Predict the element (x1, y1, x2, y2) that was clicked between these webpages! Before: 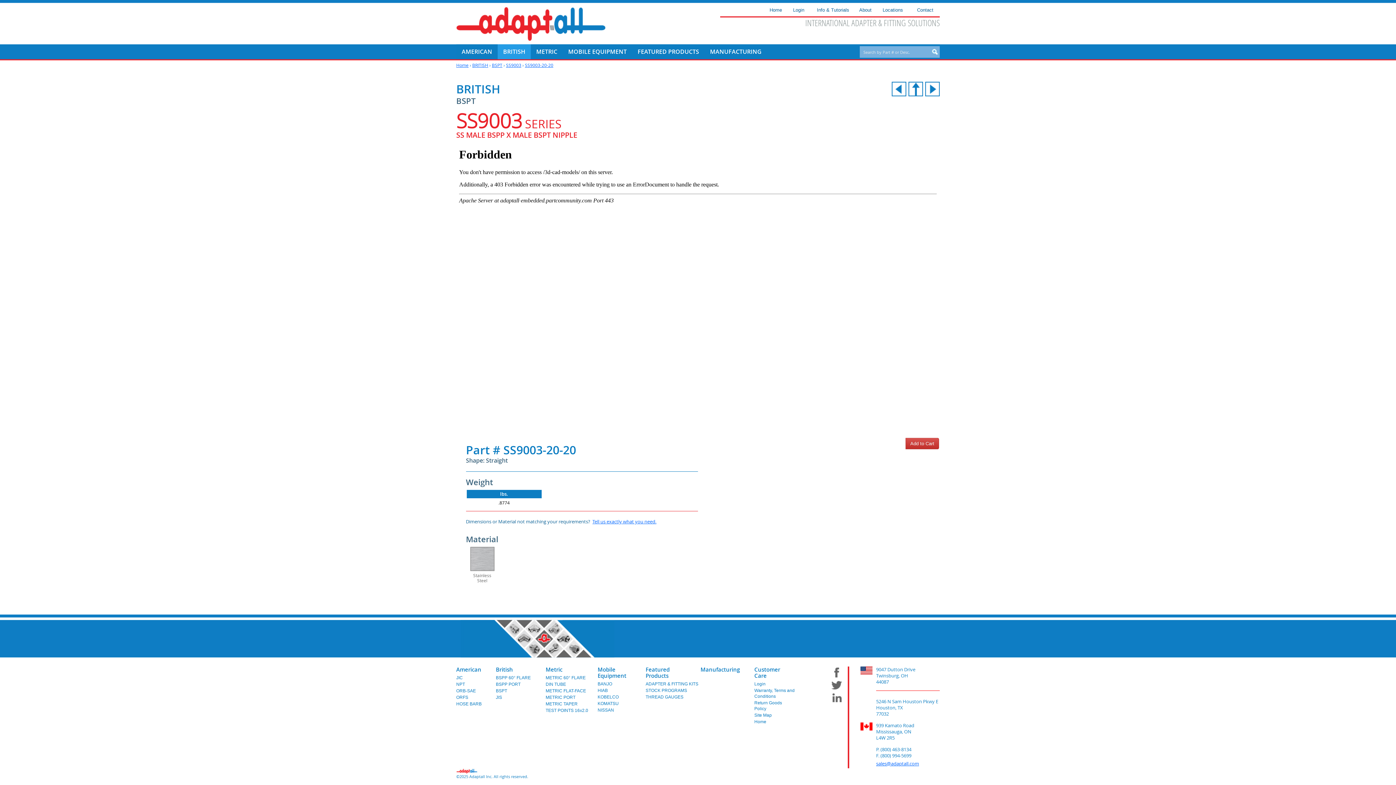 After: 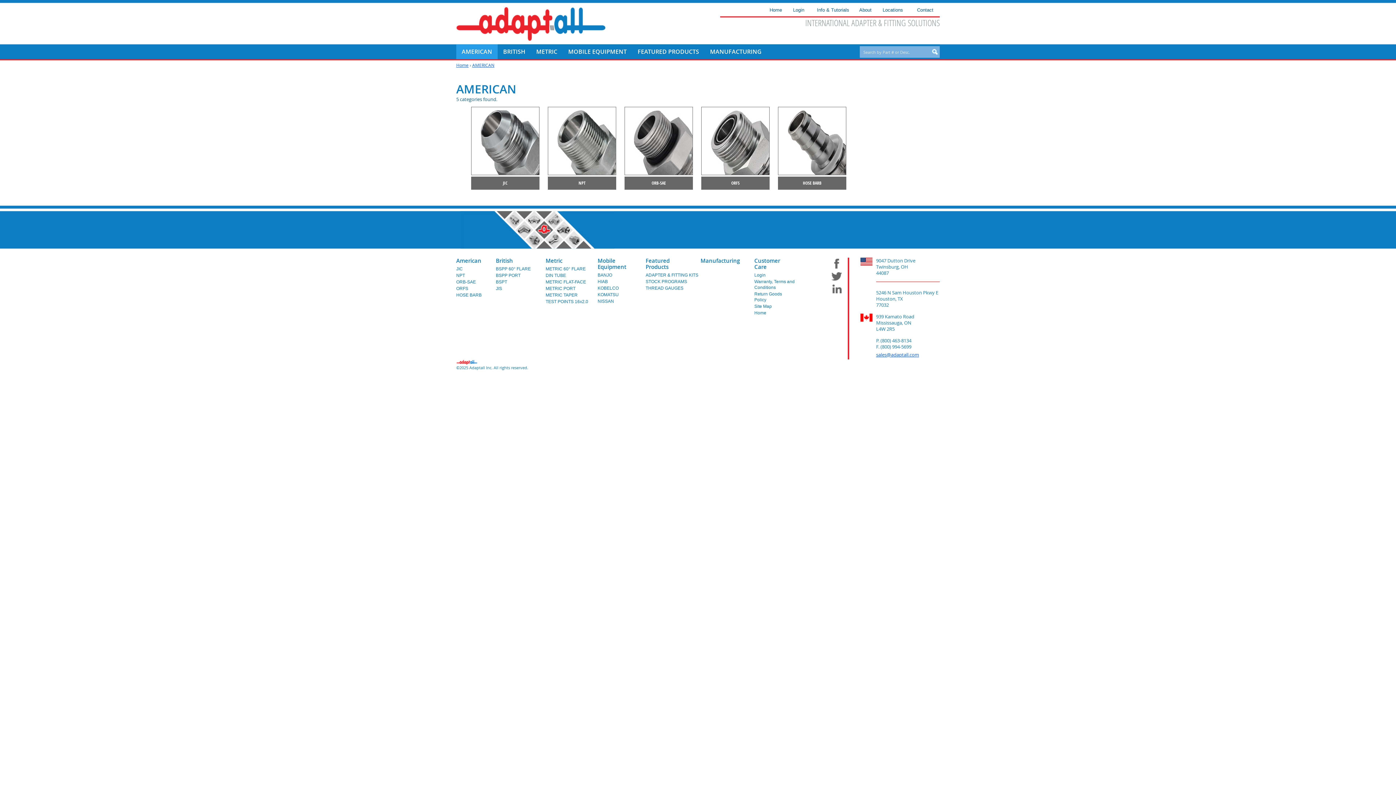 Action: bbox: (456, 666, 496, 673) label: American